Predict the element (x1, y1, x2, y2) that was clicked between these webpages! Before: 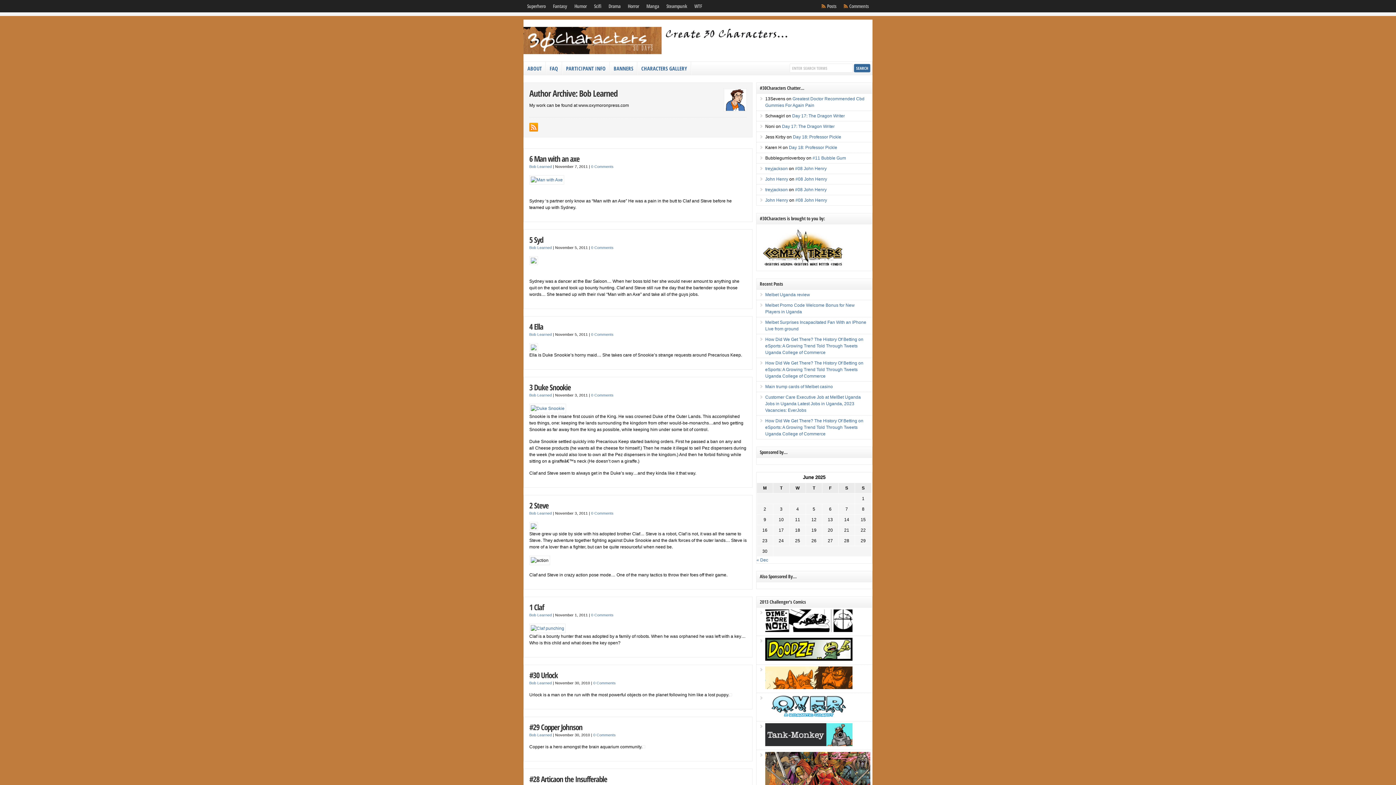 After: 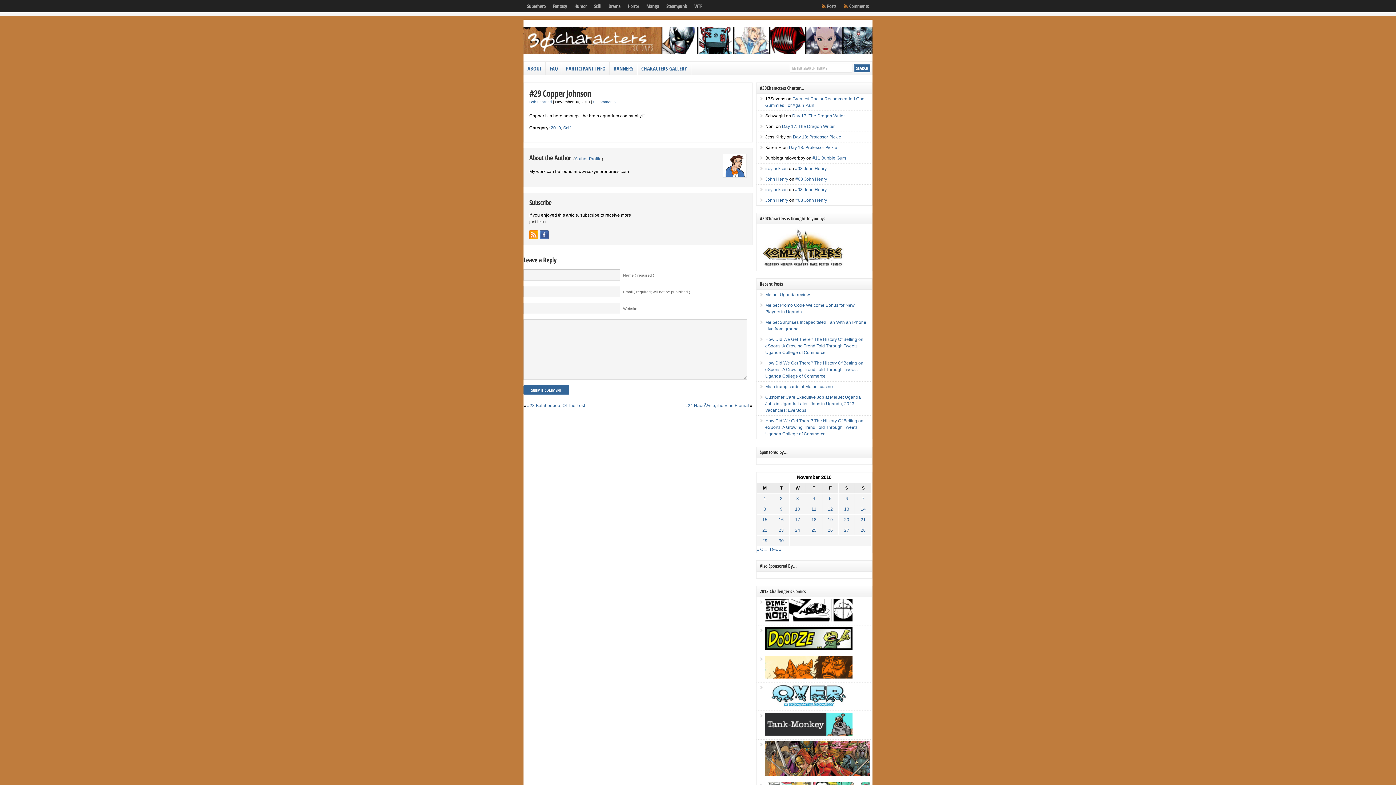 Action: label: #29 Copper Johnson bbox: (529, 722, 582, 732)